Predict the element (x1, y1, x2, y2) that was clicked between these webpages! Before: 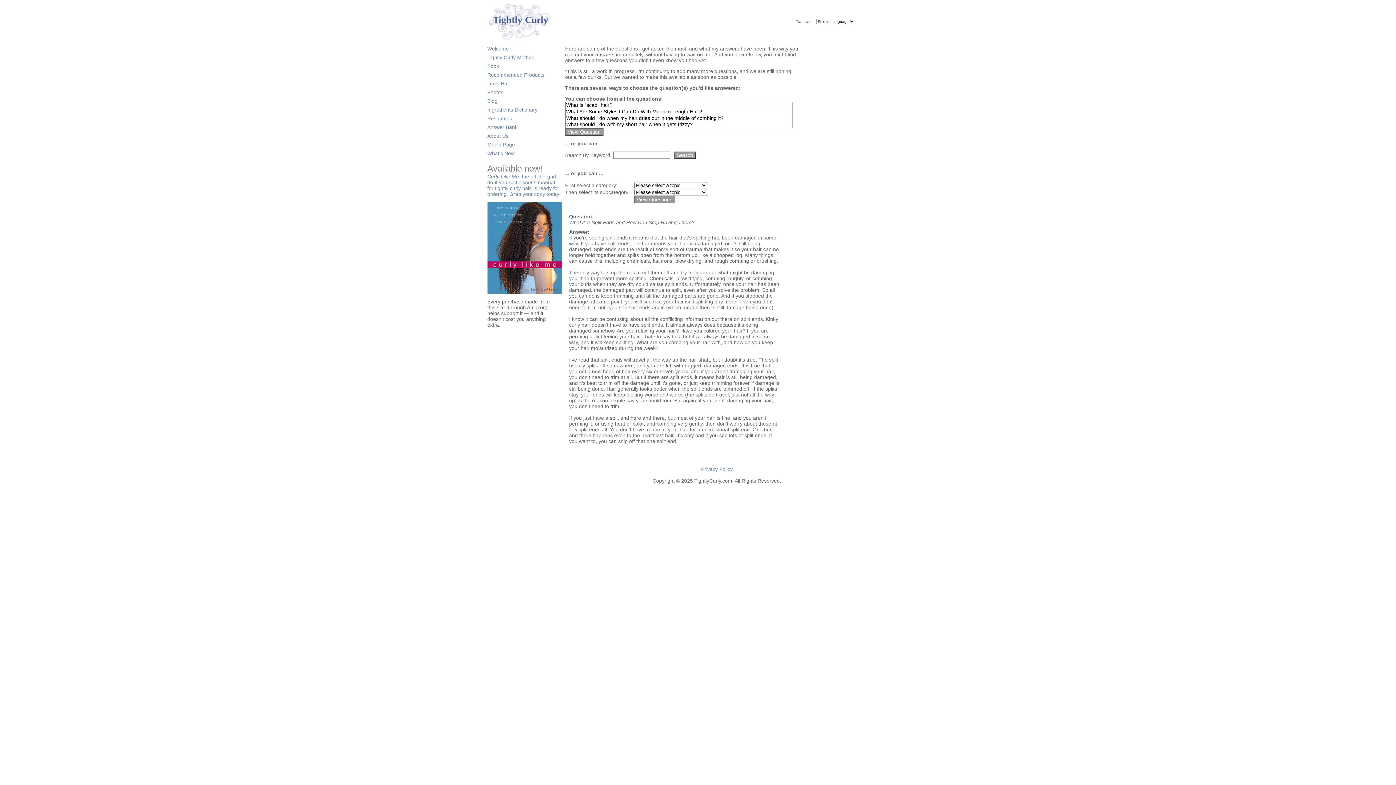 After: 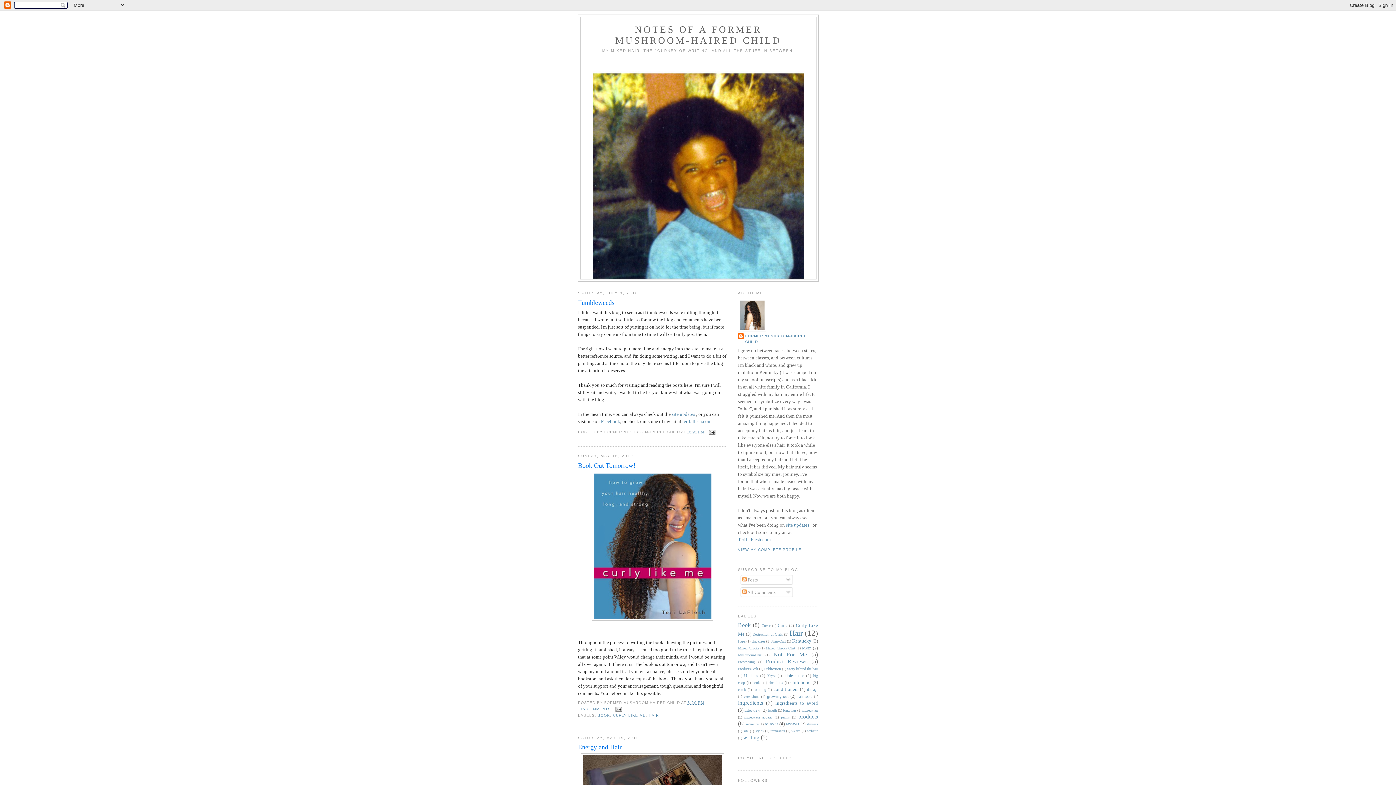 Action: label: Blog bbox: (487, 98, 497, 104)